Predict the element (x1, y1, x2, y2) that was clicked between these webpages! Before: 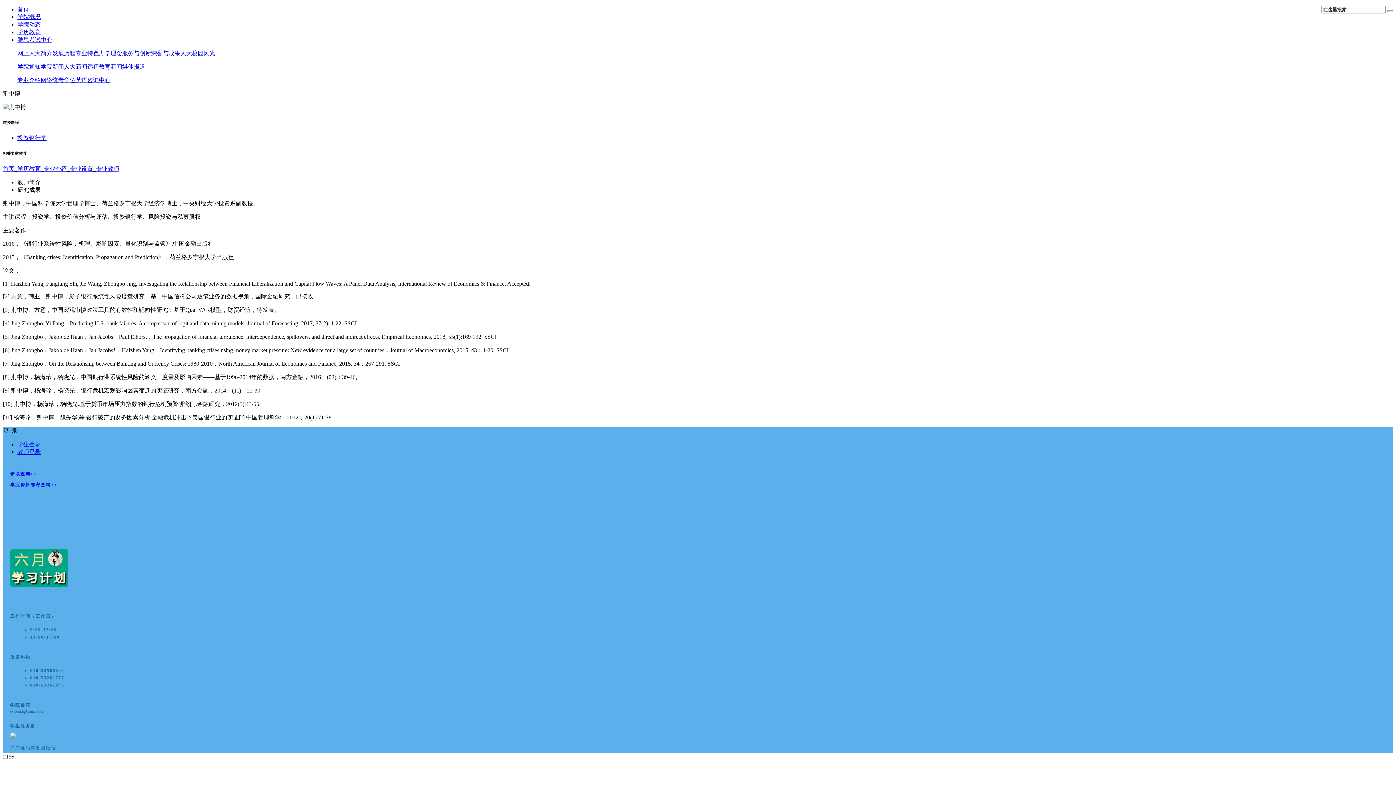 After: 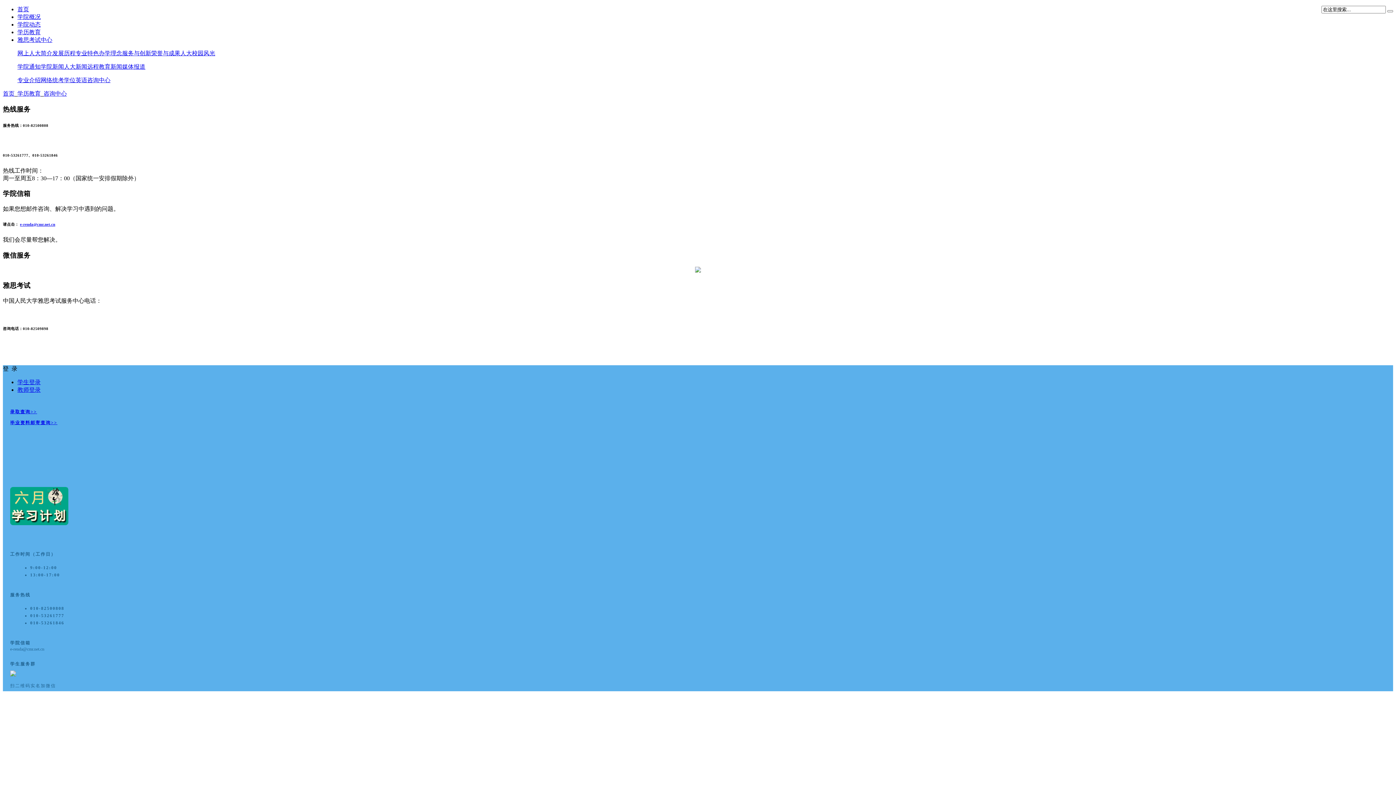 Action: label: 咨询中心 bbox: (87, 77, 110, 83)